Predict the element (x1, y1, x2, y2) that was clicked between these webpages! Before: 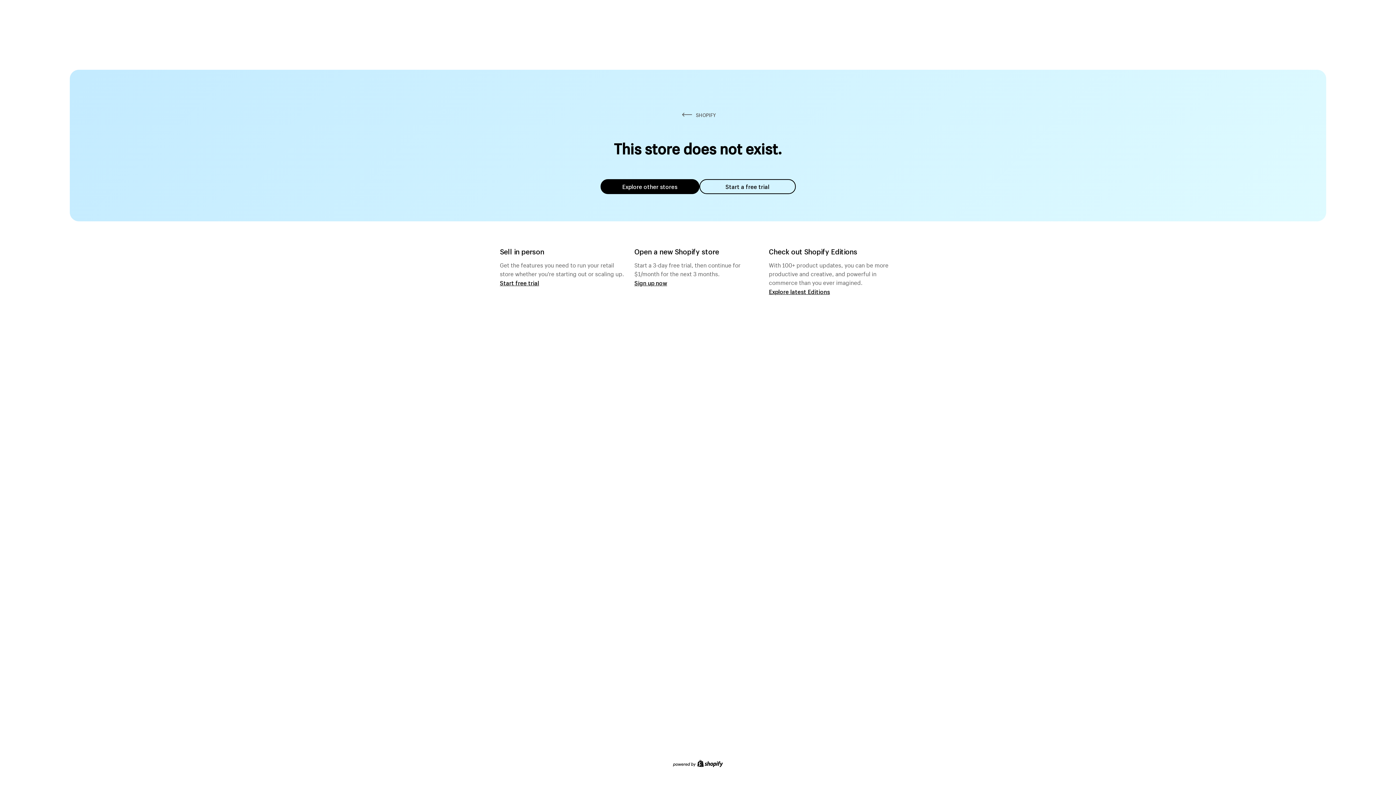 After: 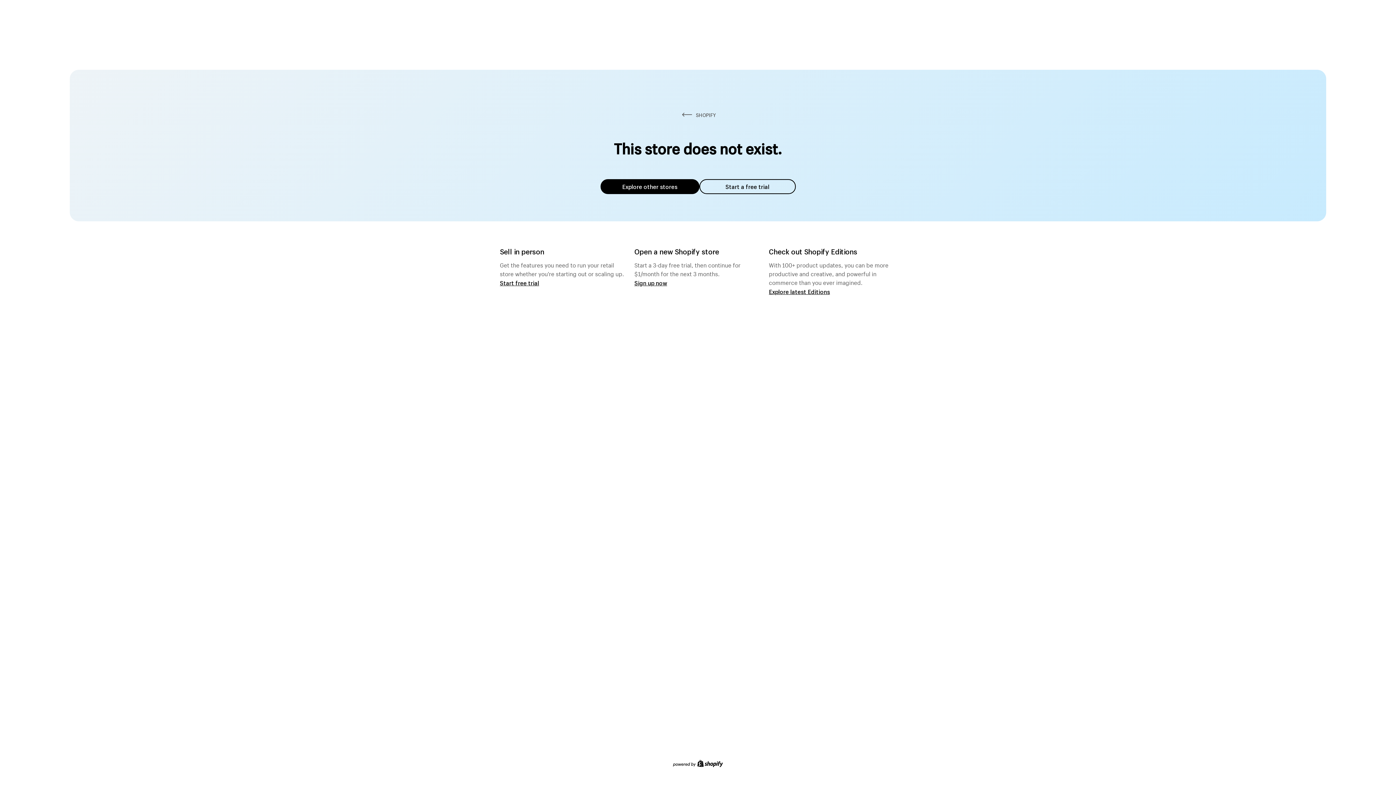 Action: label: Explore other stores bbox: (600, 179, 699, 194)